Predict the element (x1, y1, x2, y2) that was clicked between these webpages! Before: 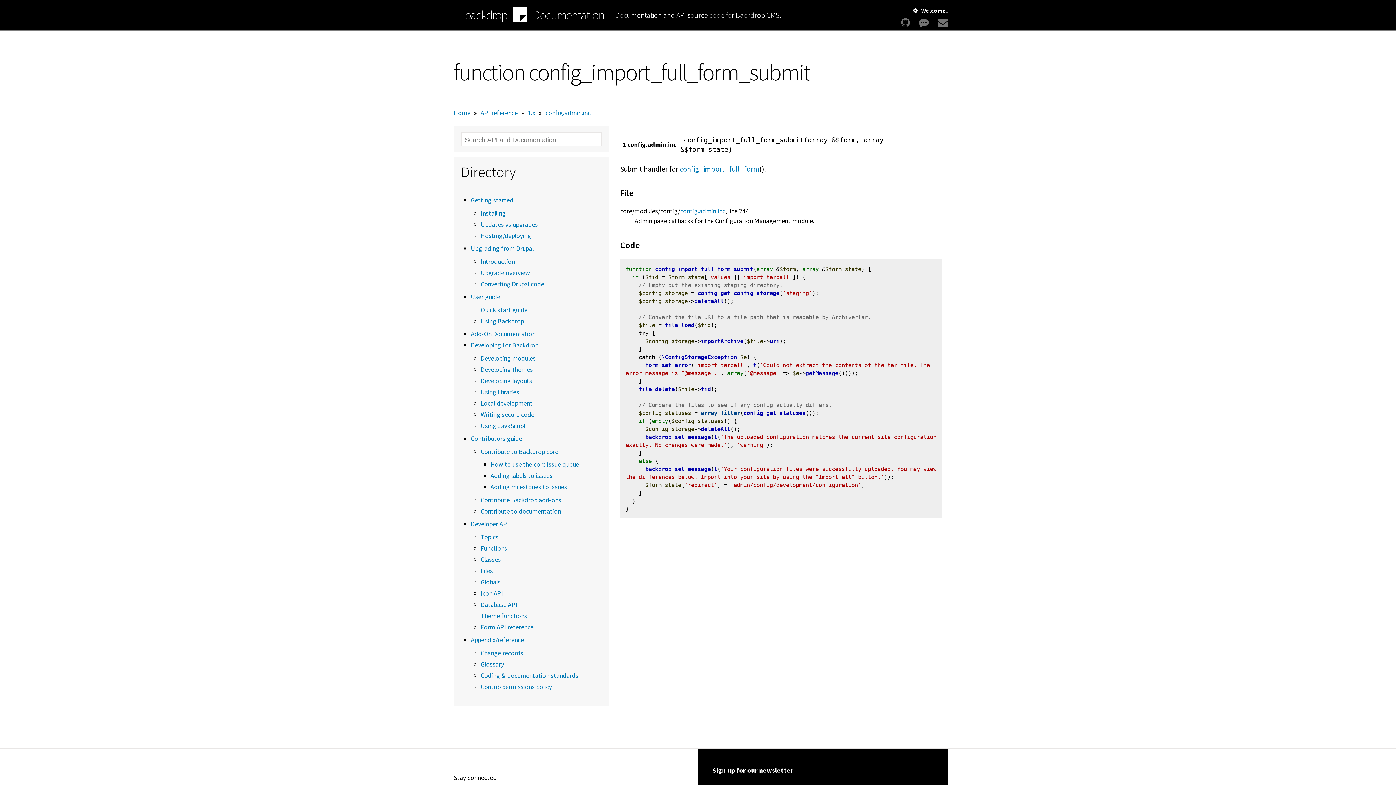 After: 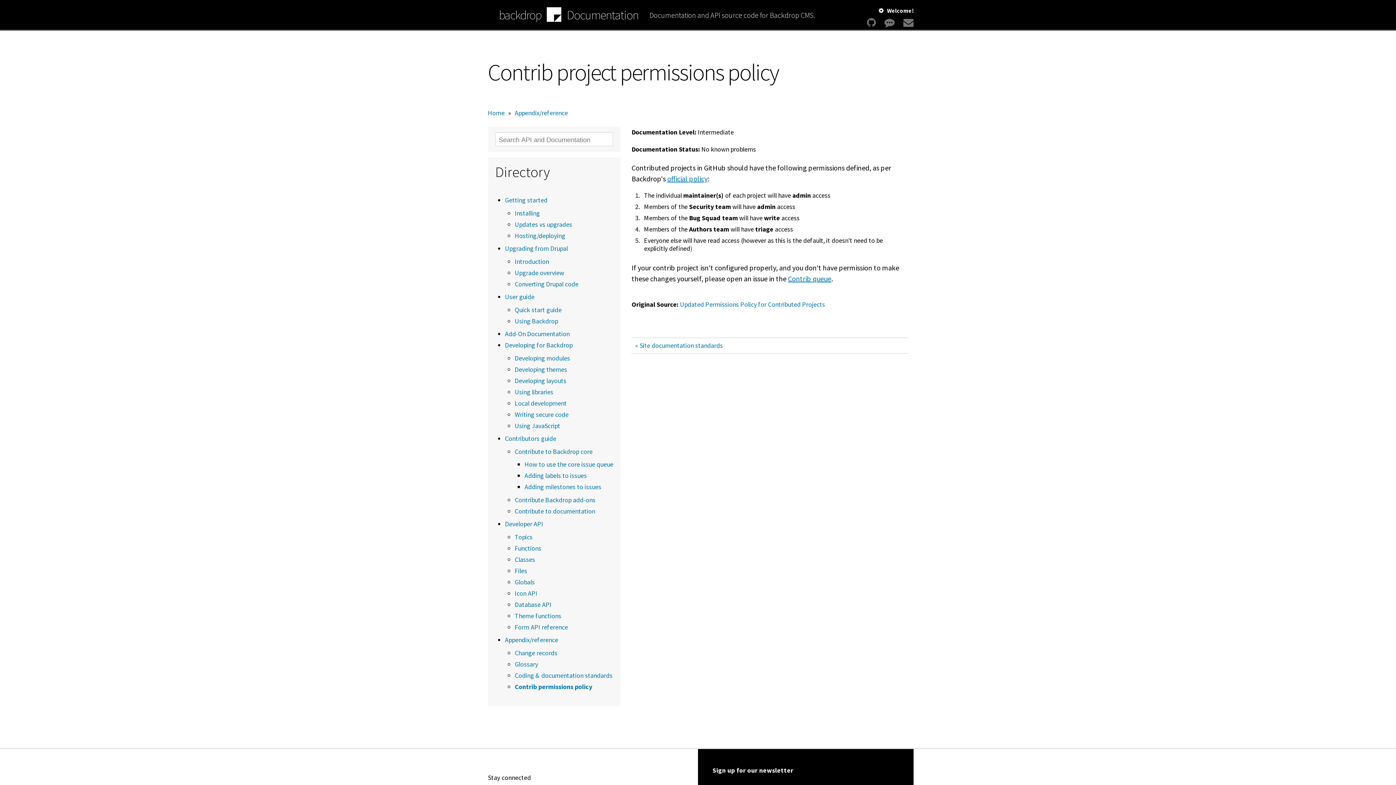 Action: bbox: (480, 682, 552, 691) label: Contrib permissions policy